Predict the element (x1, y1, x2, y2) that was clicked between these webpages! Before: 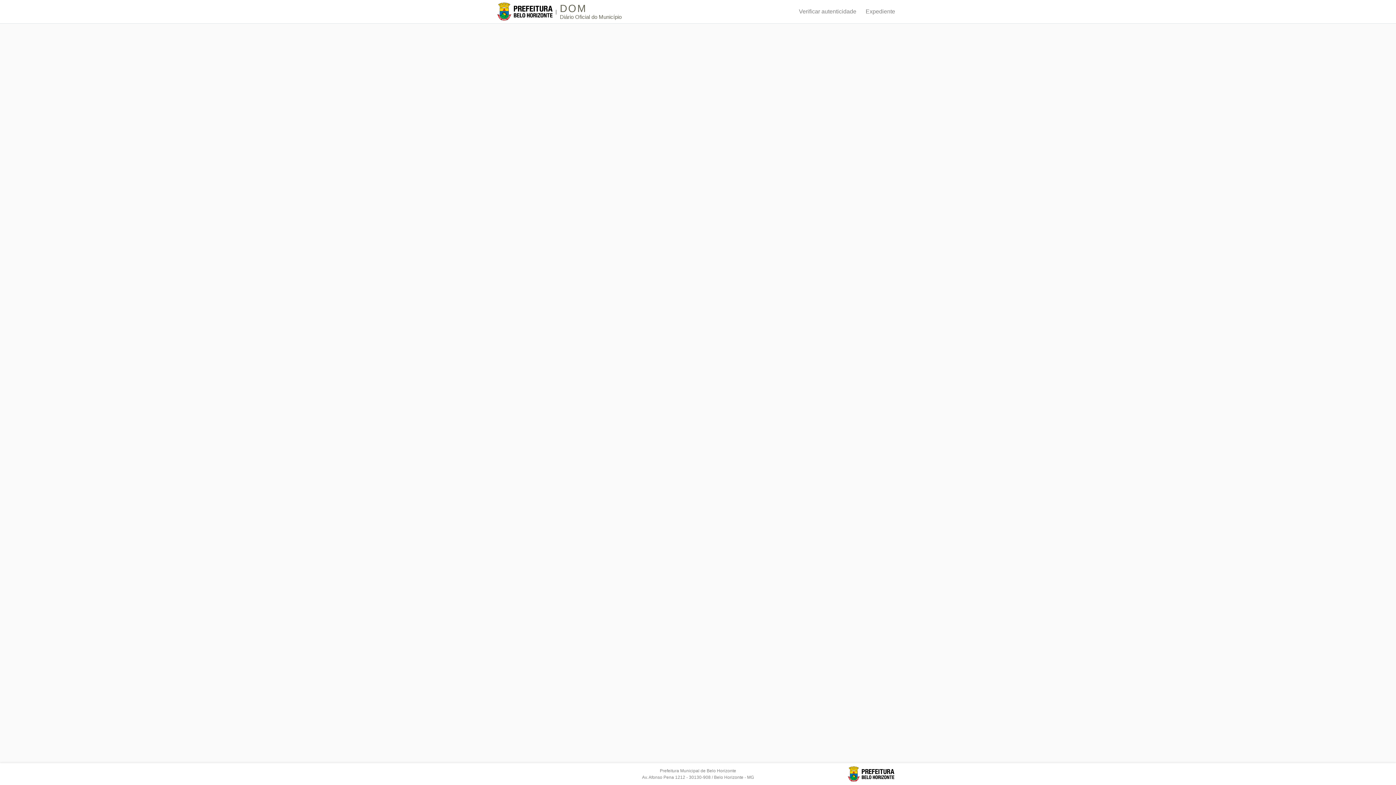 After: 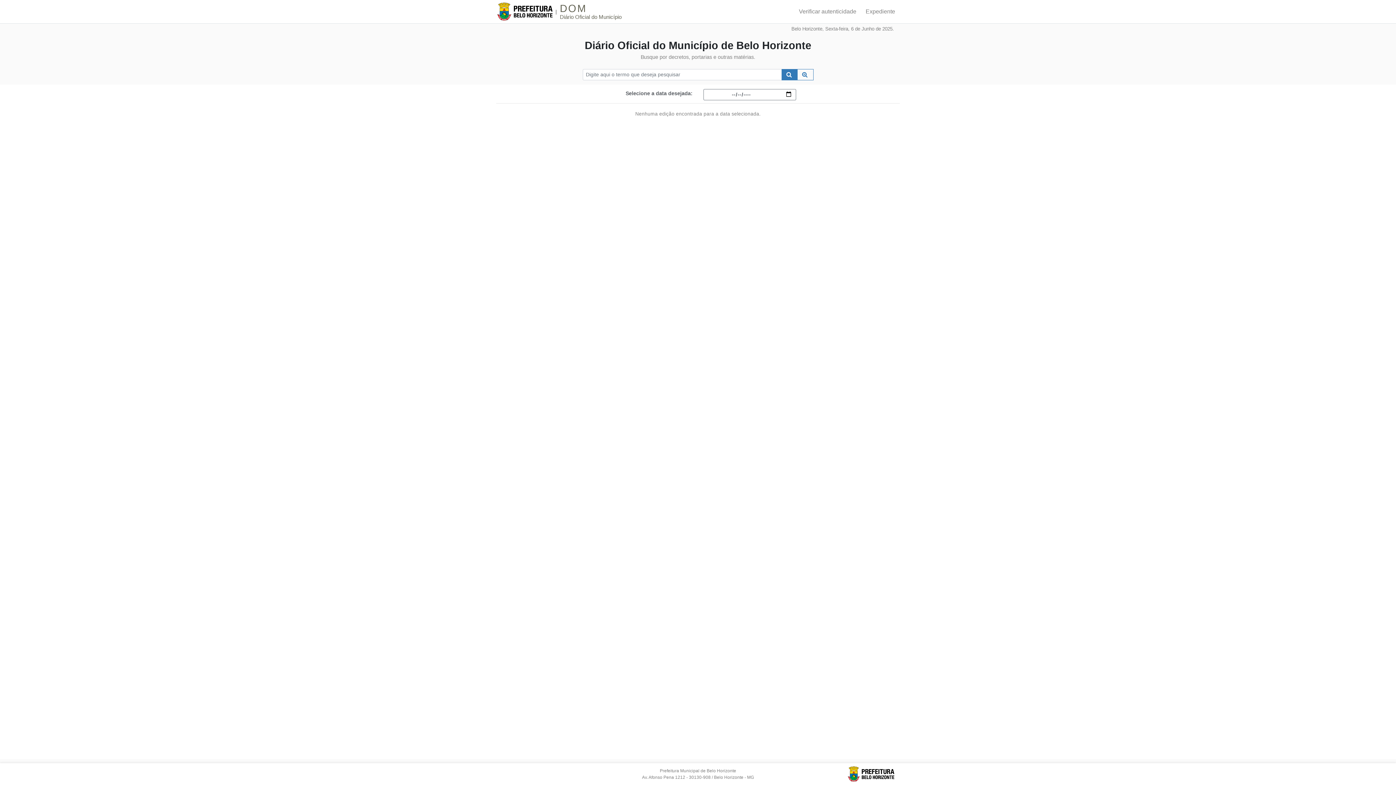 Action: label: |
DOM
Diário Oficial do Município bbox: (496, 0, 621, 23)